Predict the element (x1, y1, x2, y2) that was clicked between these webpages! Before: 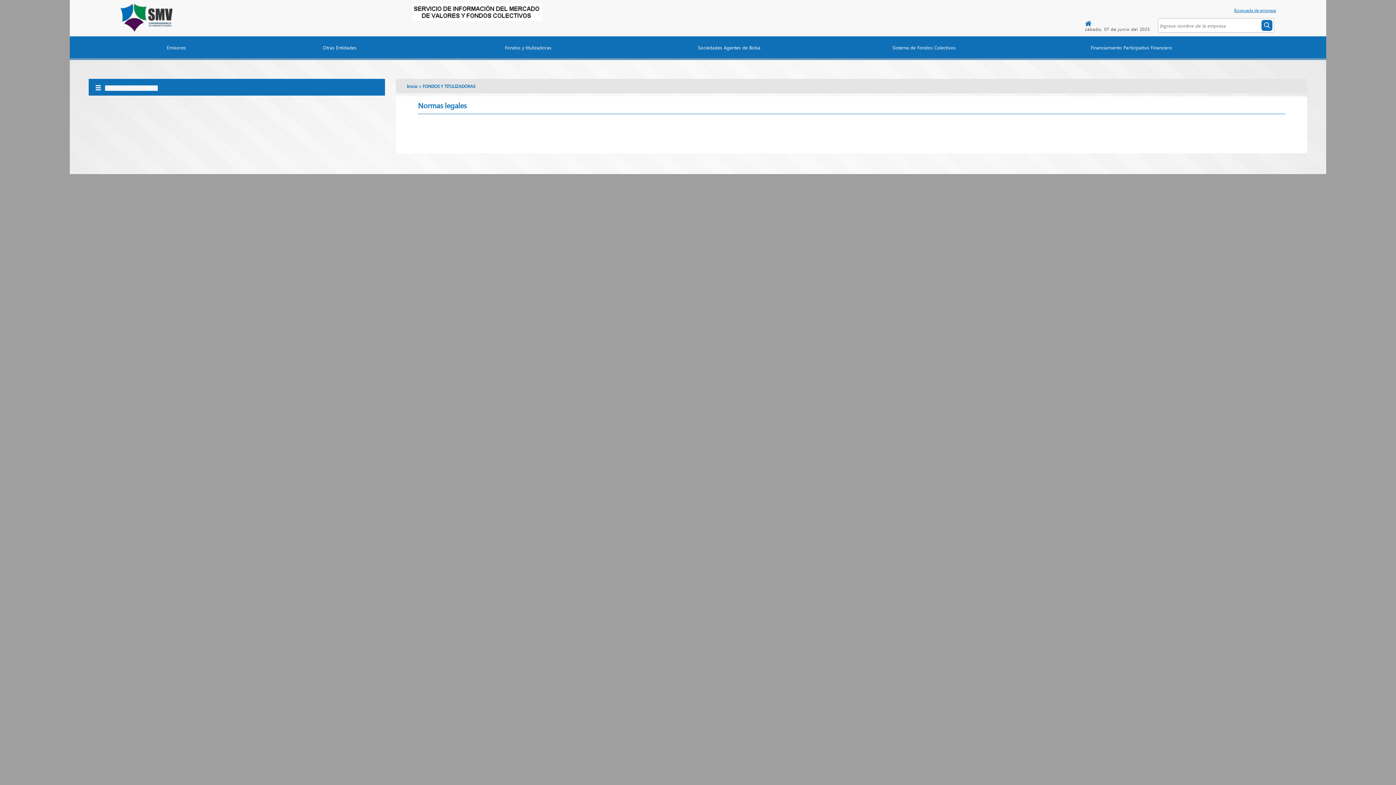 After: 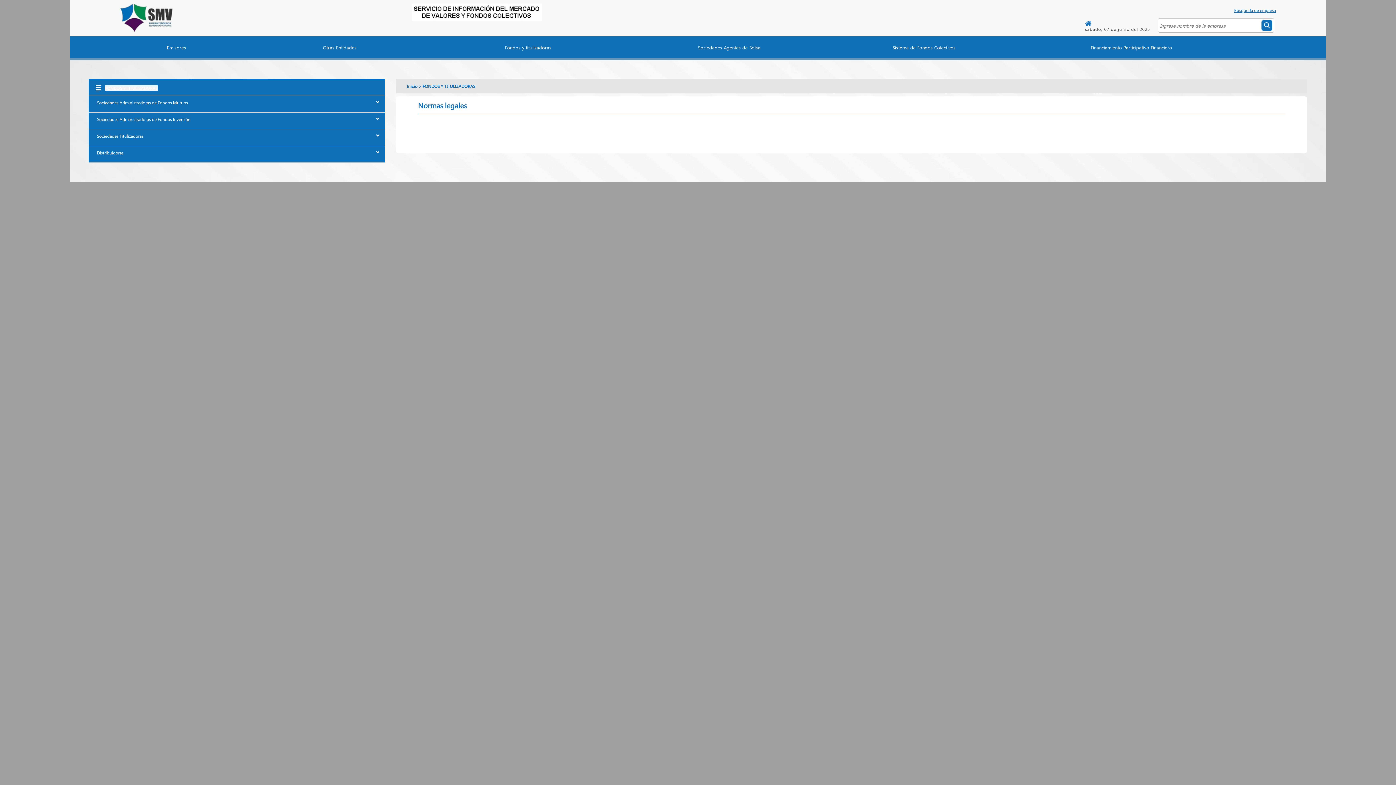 Action: label: FONDOS Y TITULIZADORAS bbox: (105, 85, 157, 90)